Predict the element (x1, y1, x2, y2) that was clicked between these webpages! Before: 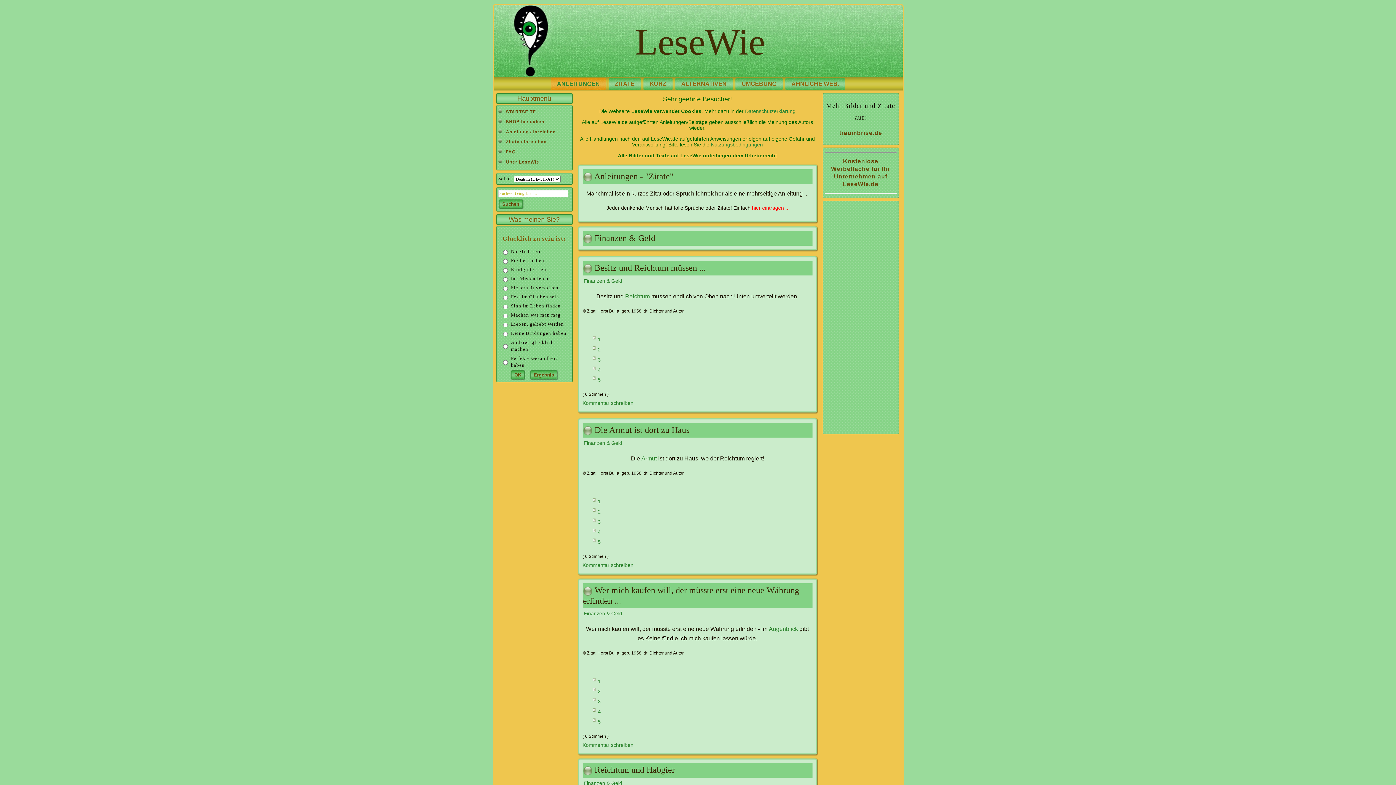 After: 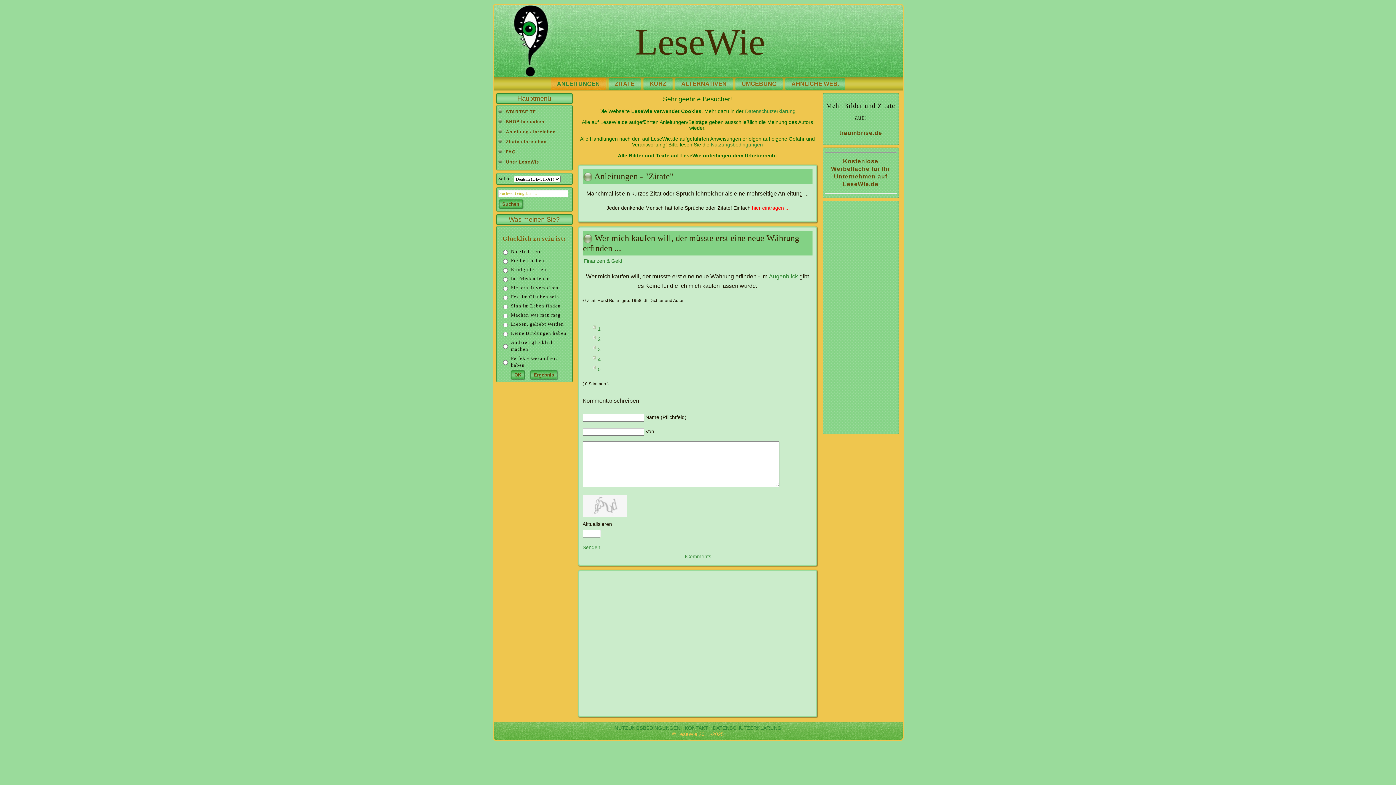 Action: label: Kommentar schreiben bbox: (582, 742, 633, 748)